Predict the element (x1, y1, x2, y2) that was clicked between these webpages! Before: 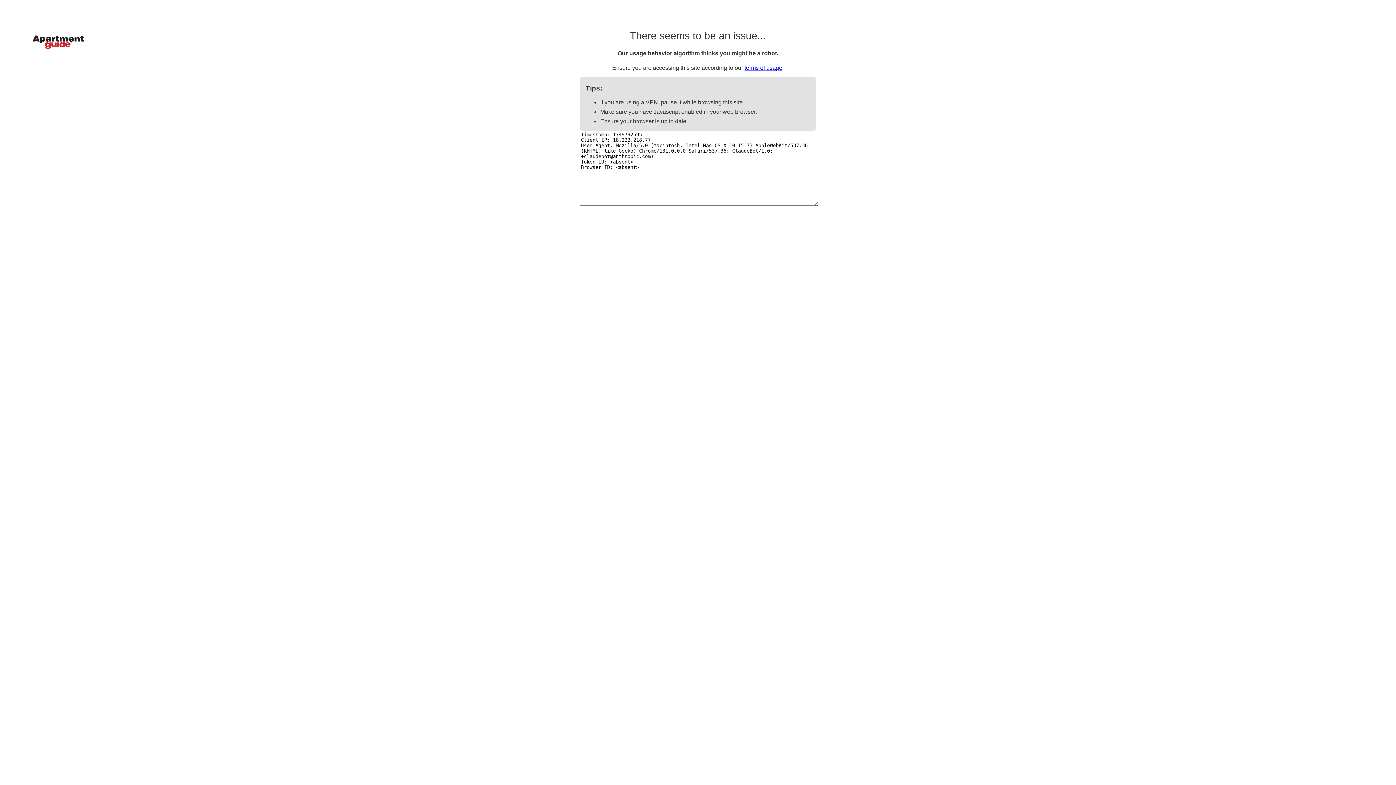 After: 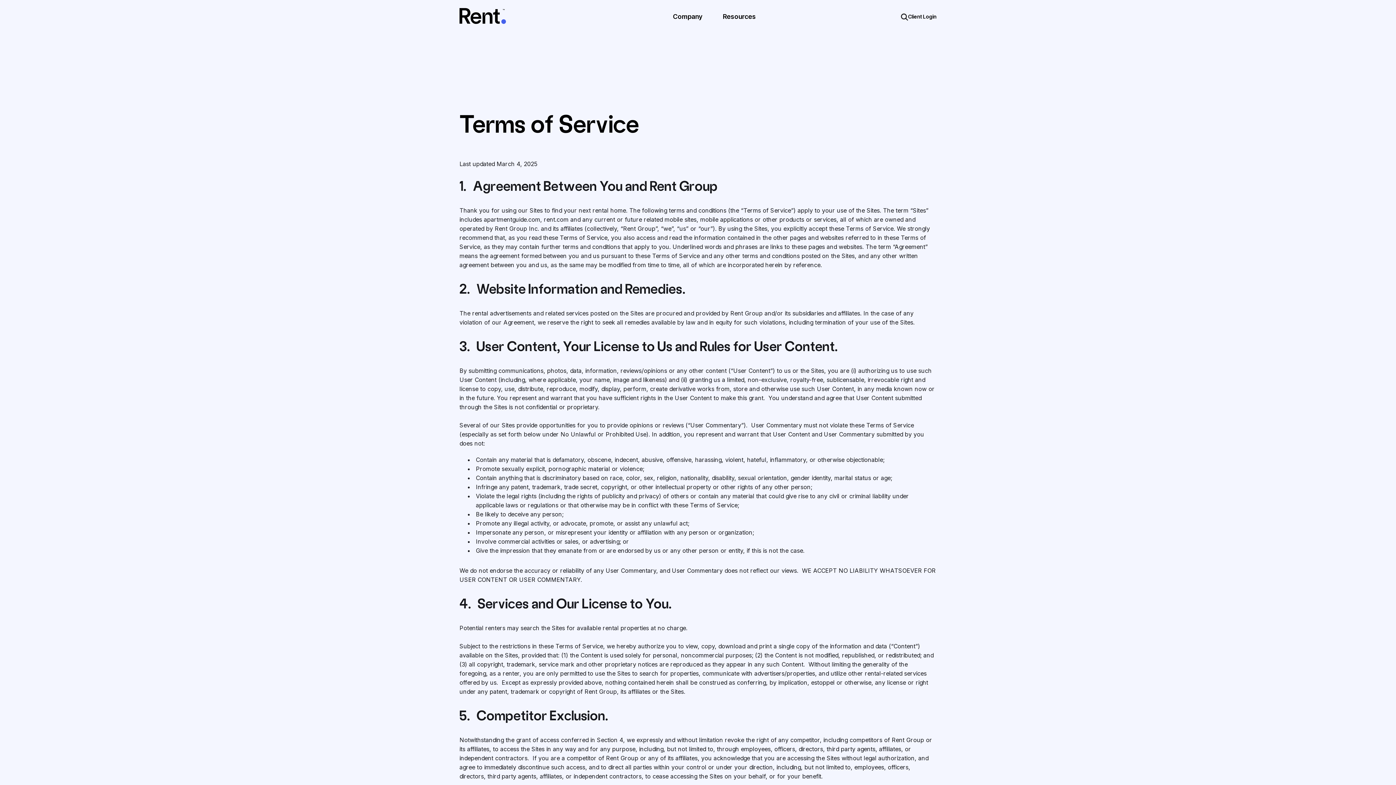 Action: label: terms of usage bbox: (744, 64, 782, 70)